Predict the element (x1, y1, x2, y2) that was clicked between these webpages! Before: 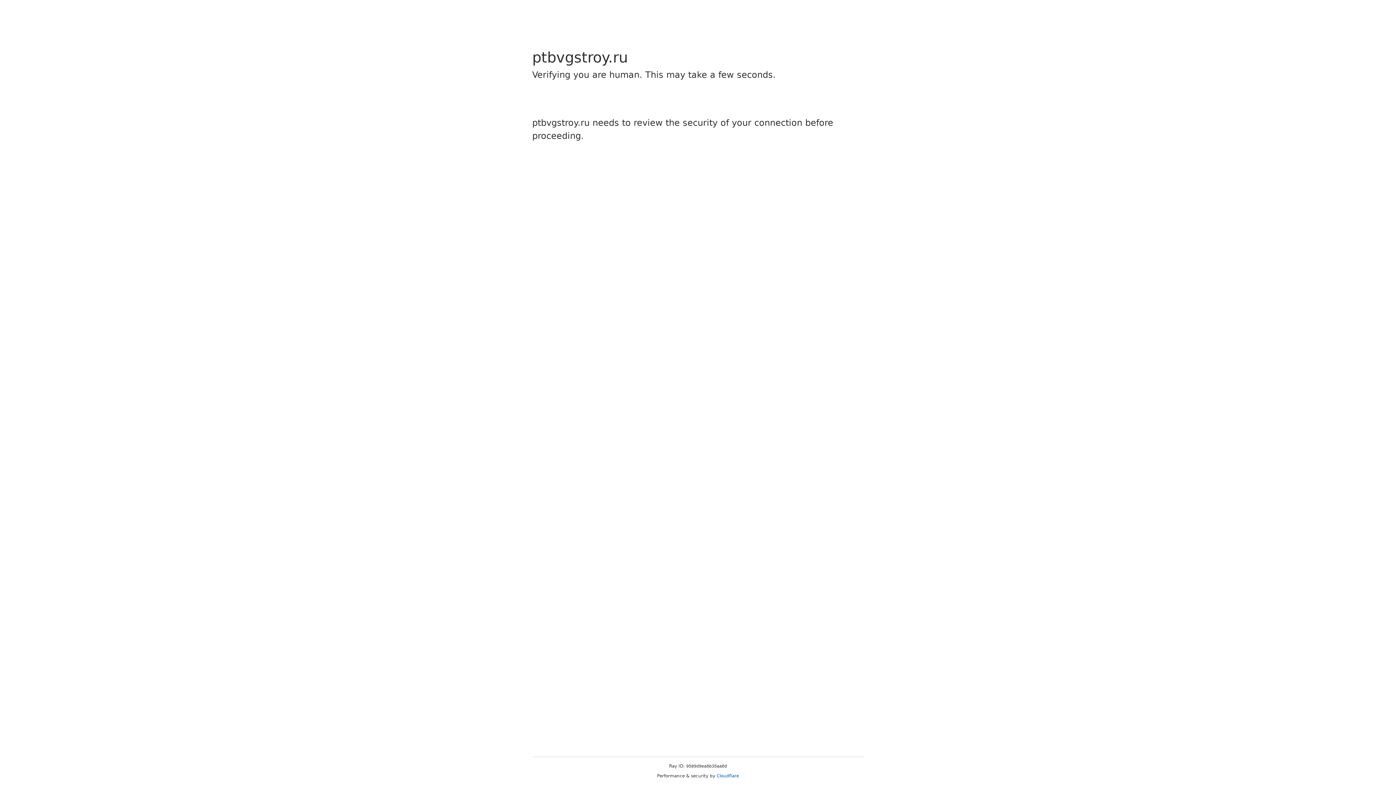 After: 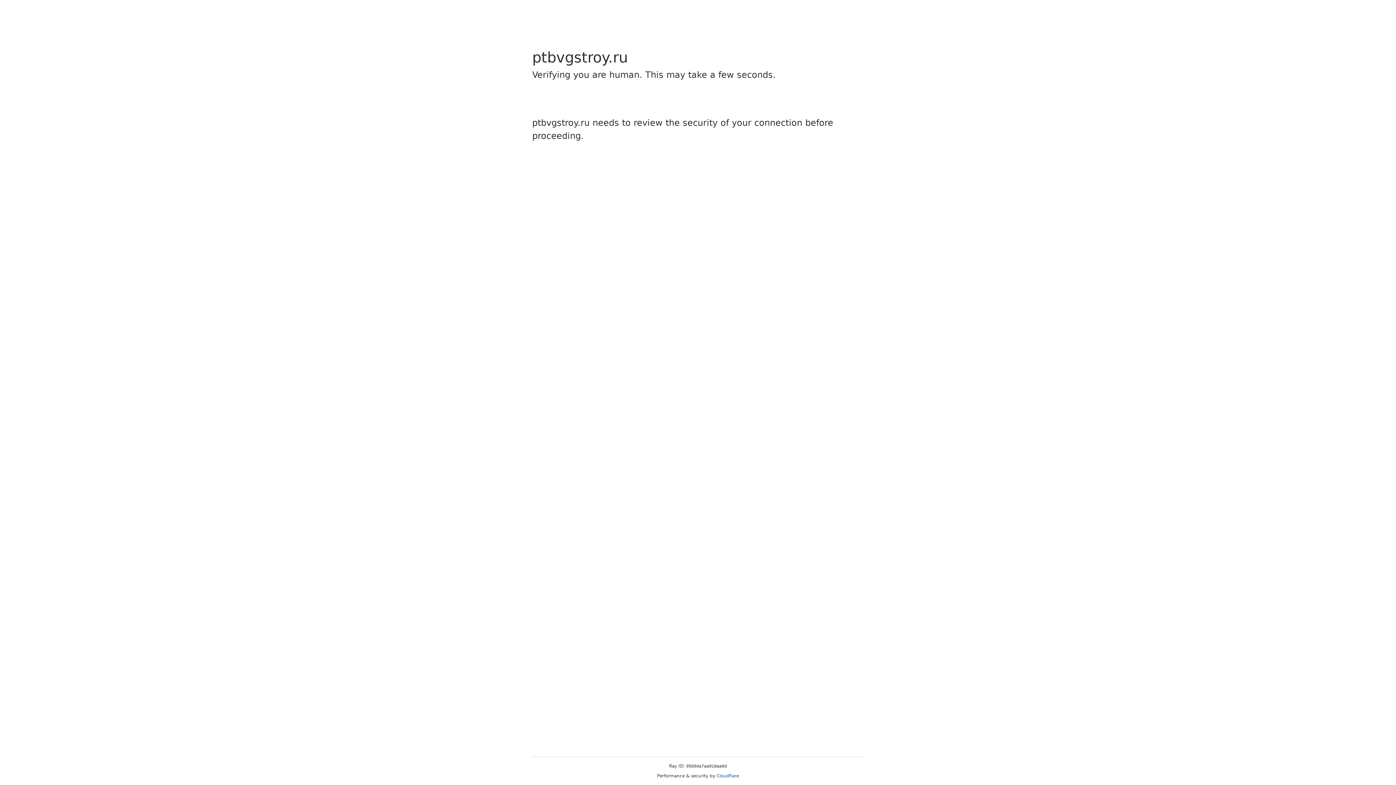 Action: label: Cloudflare bbox: (716, 773, 739, 778)